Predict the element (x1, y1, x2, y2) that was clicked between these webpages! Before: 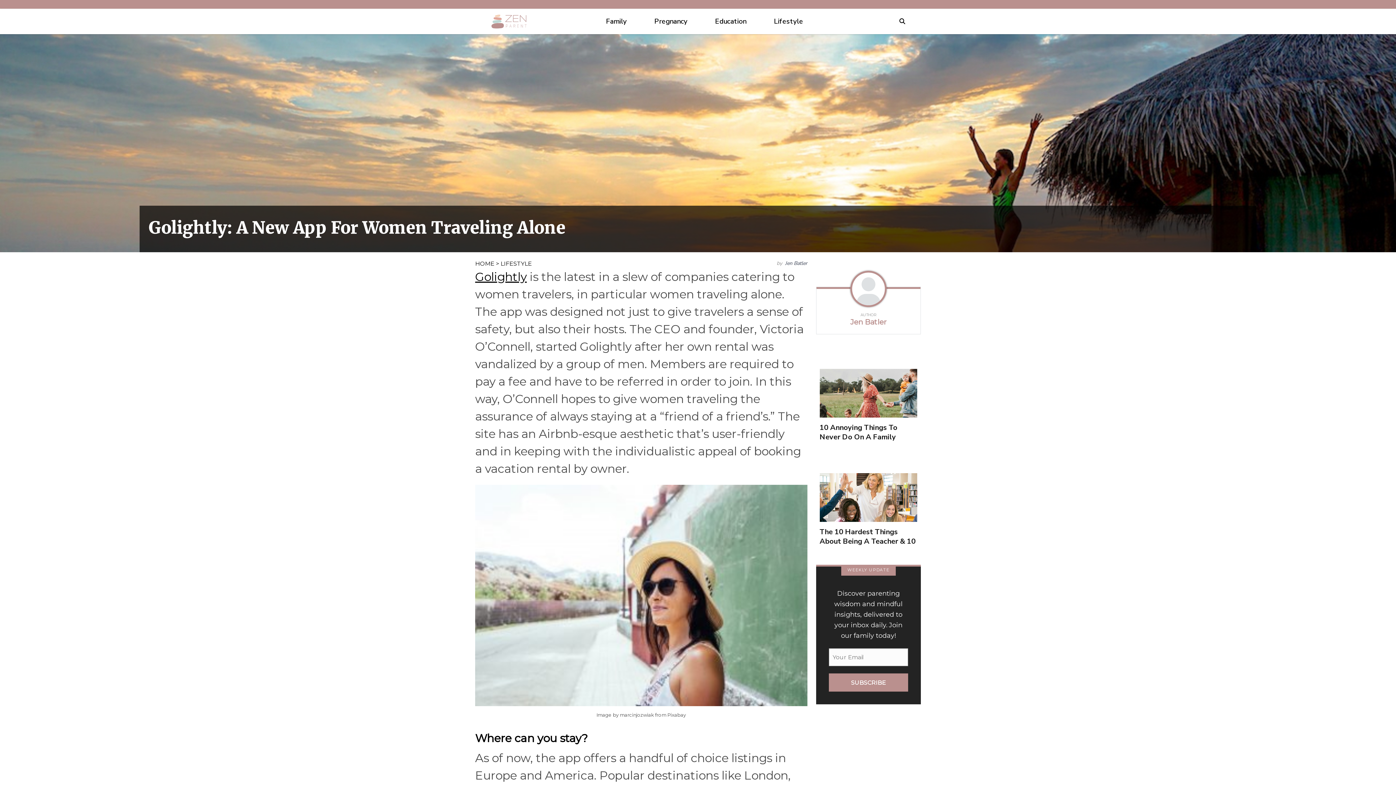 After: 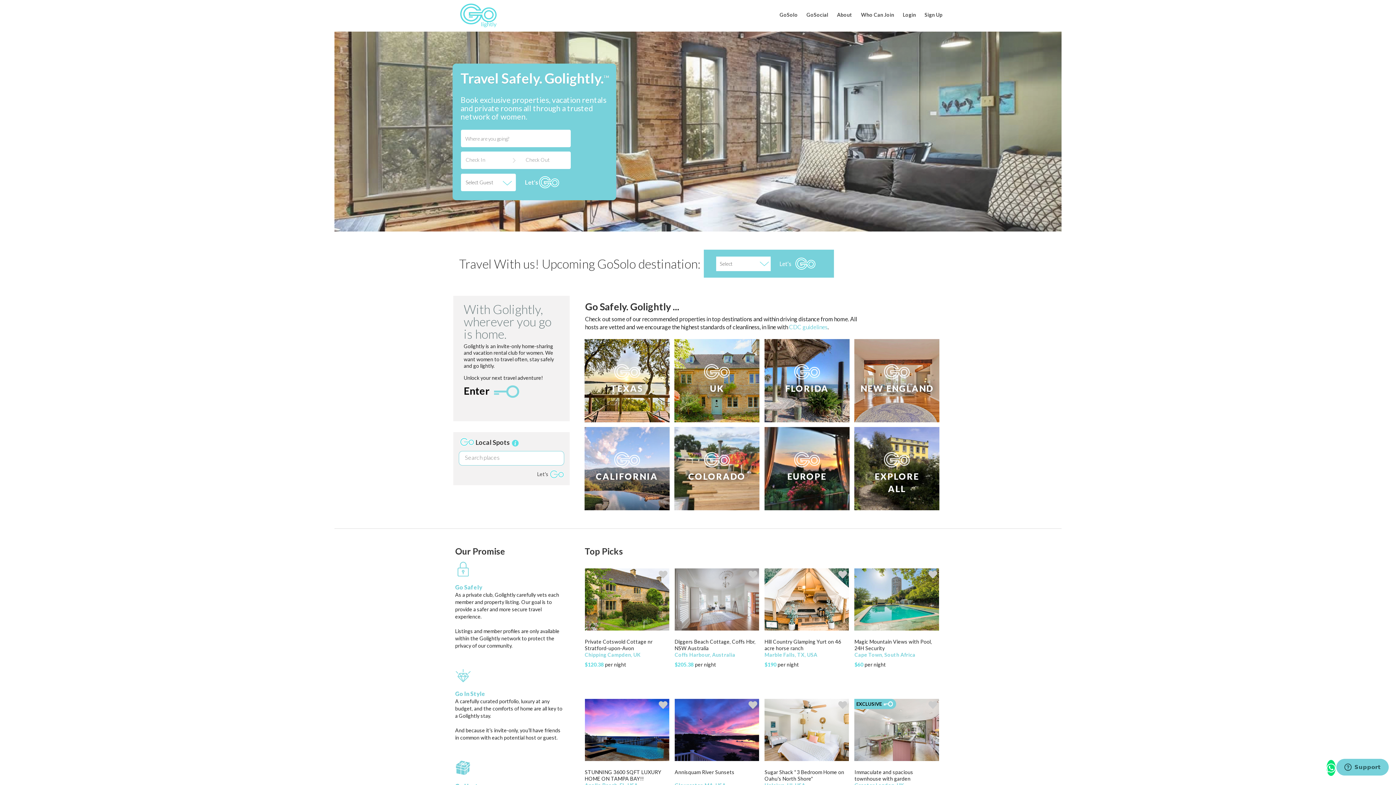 Action: label: Golightly bbox: (475, 269, 526, 283)